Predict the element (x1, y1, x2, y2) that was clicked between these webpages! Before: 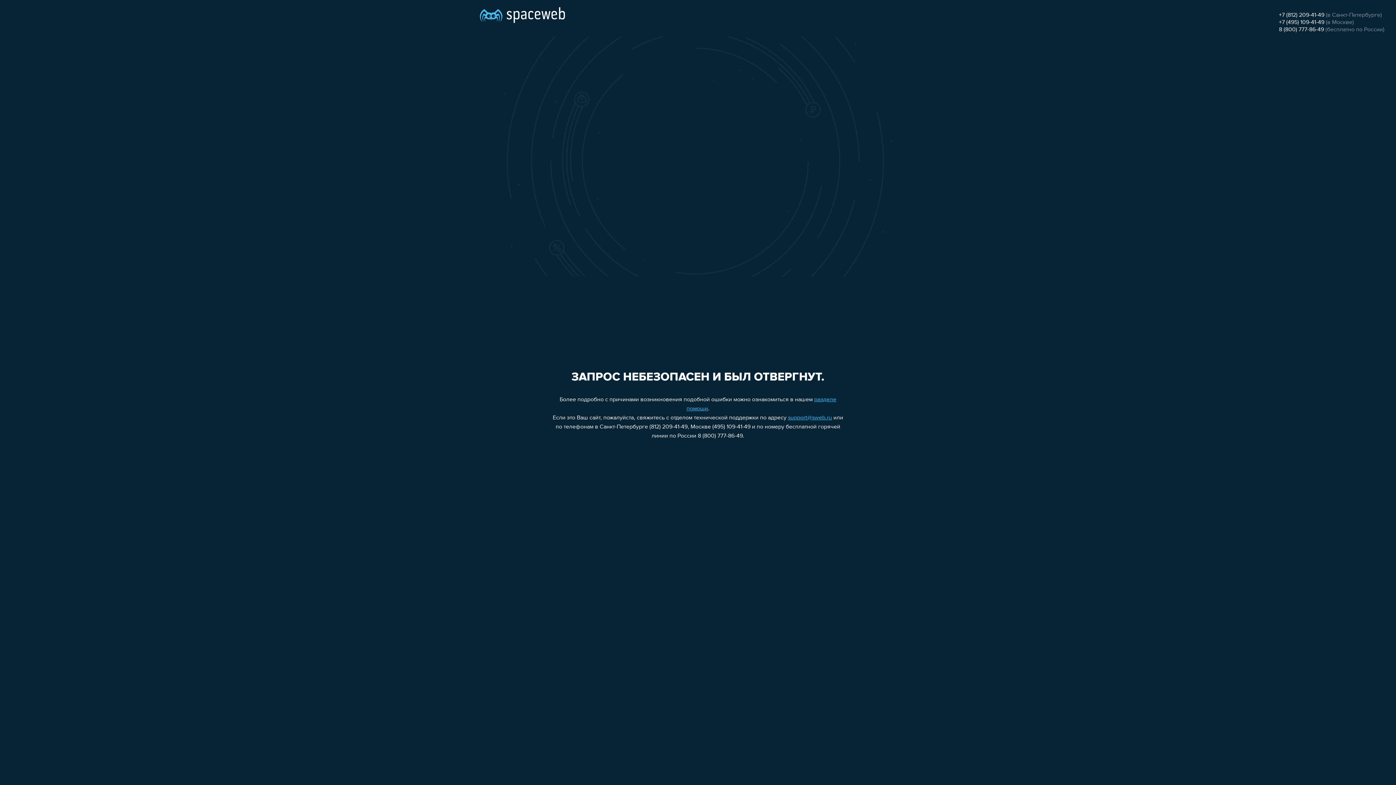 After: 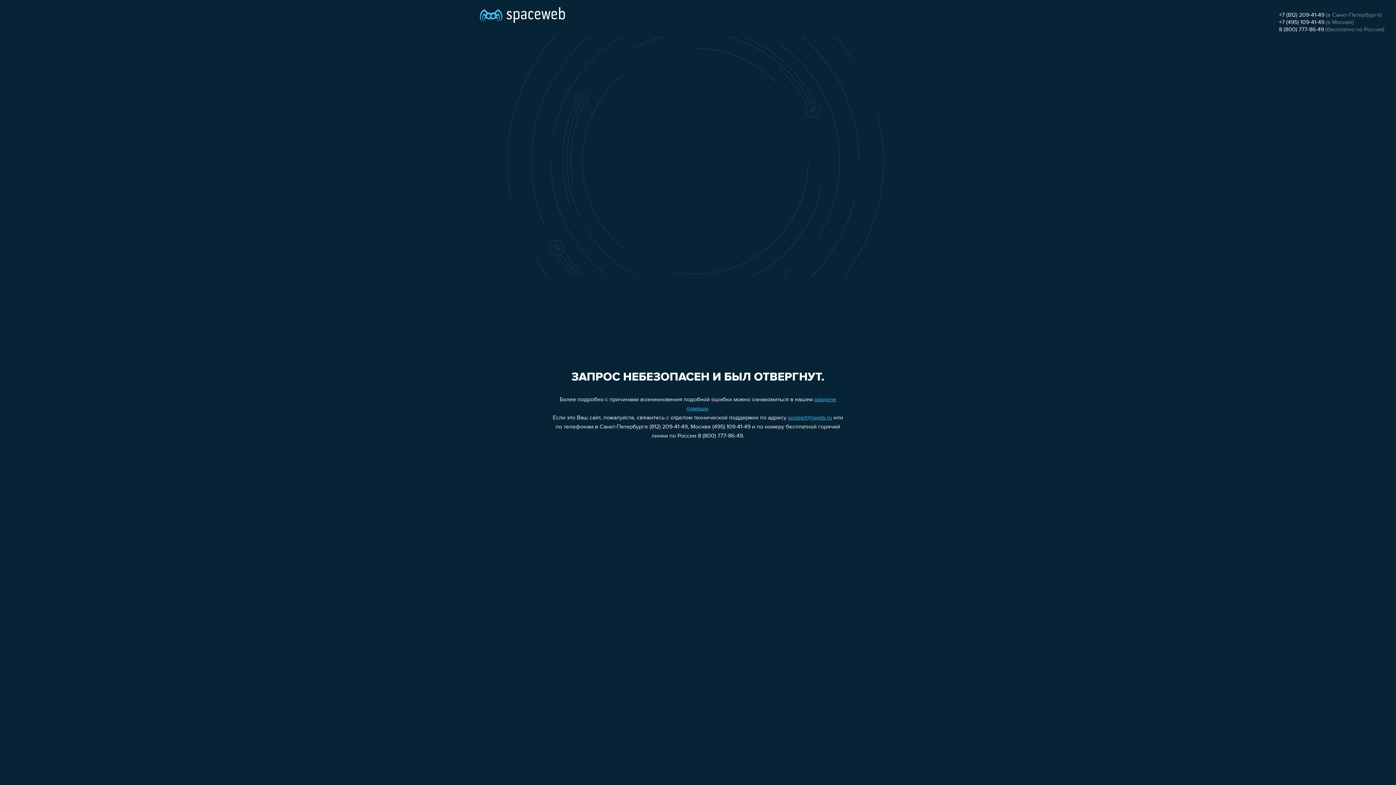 Action: label: +7 (495) 109-41-49 bbox: (1279, 19, 1324, 25)